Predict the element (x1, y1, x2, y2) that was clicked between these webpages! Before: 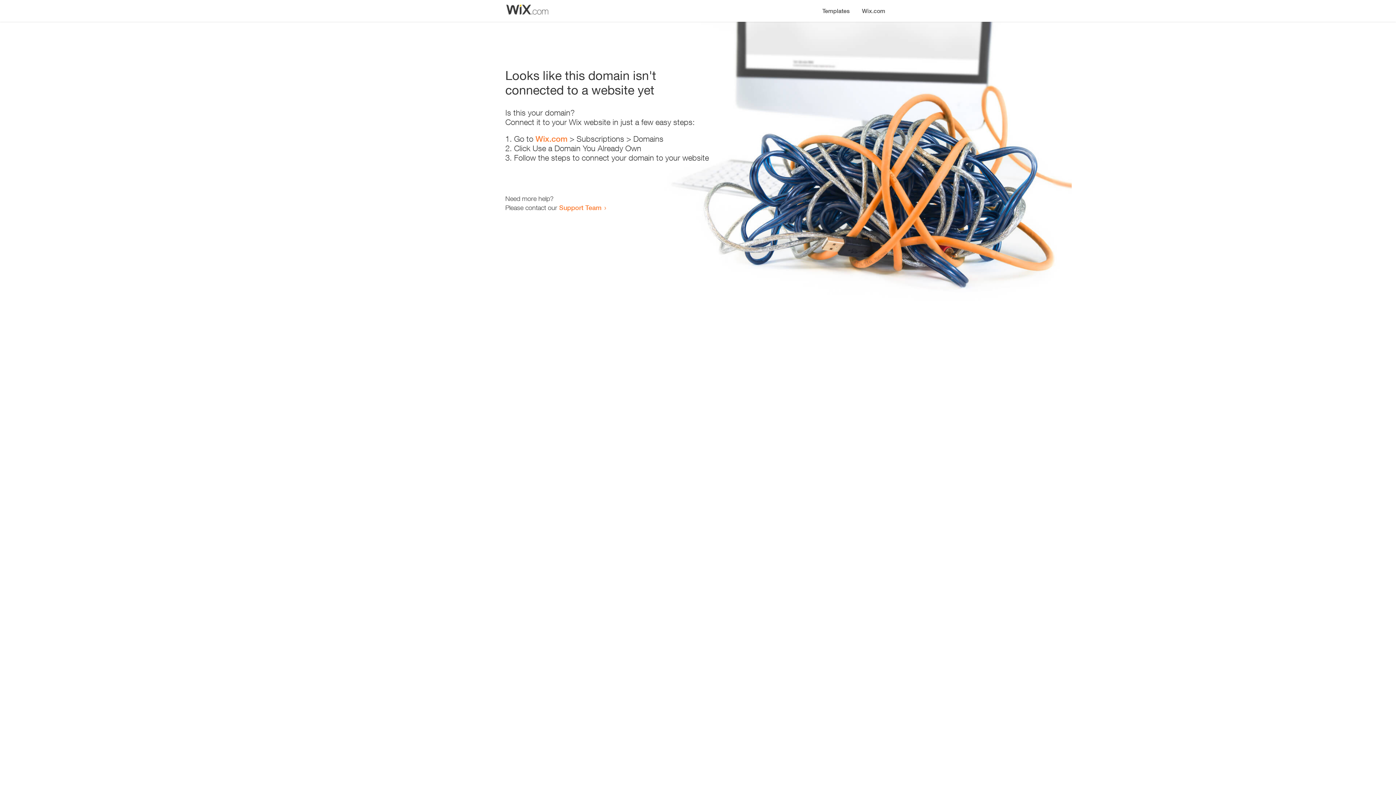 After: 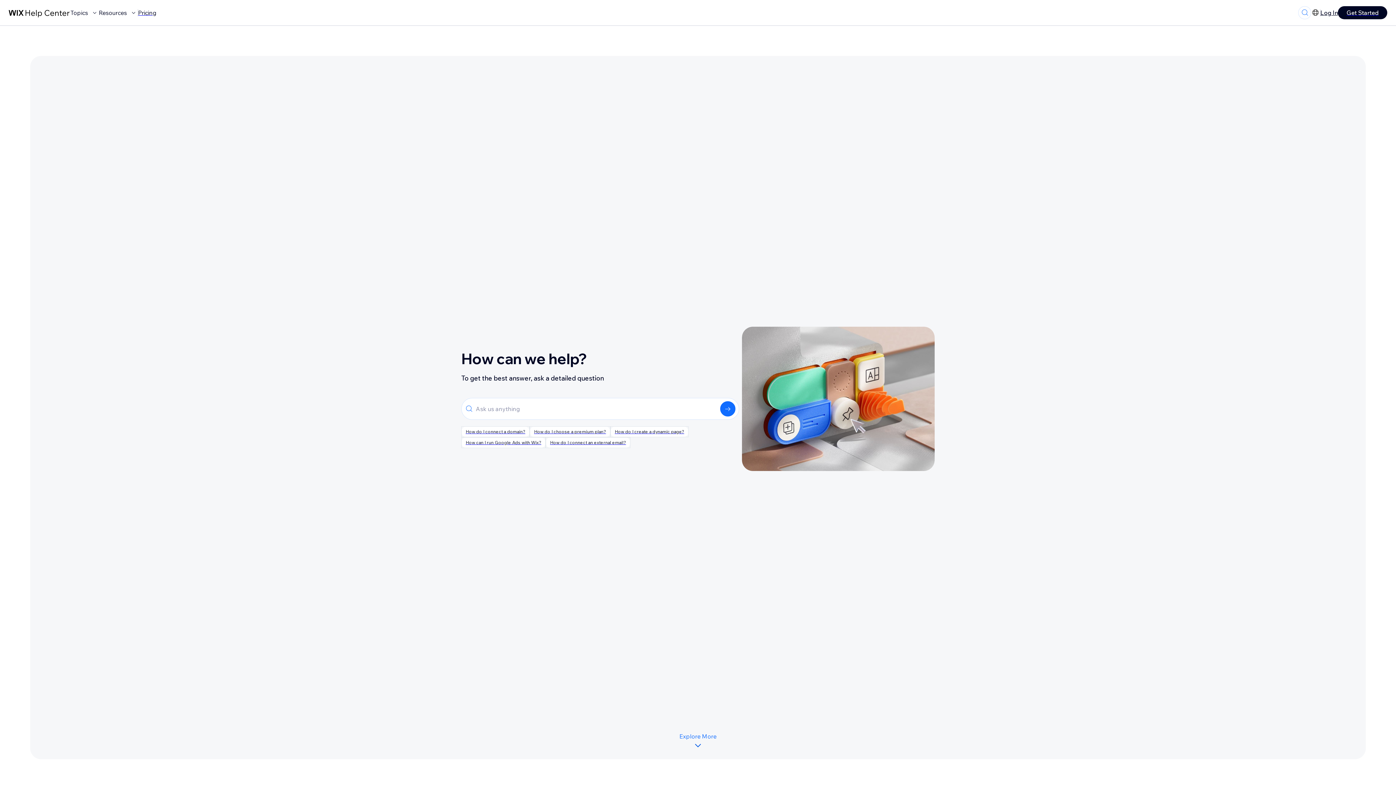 Action: bbox: (559, 203, 601, 211) label: Support Team